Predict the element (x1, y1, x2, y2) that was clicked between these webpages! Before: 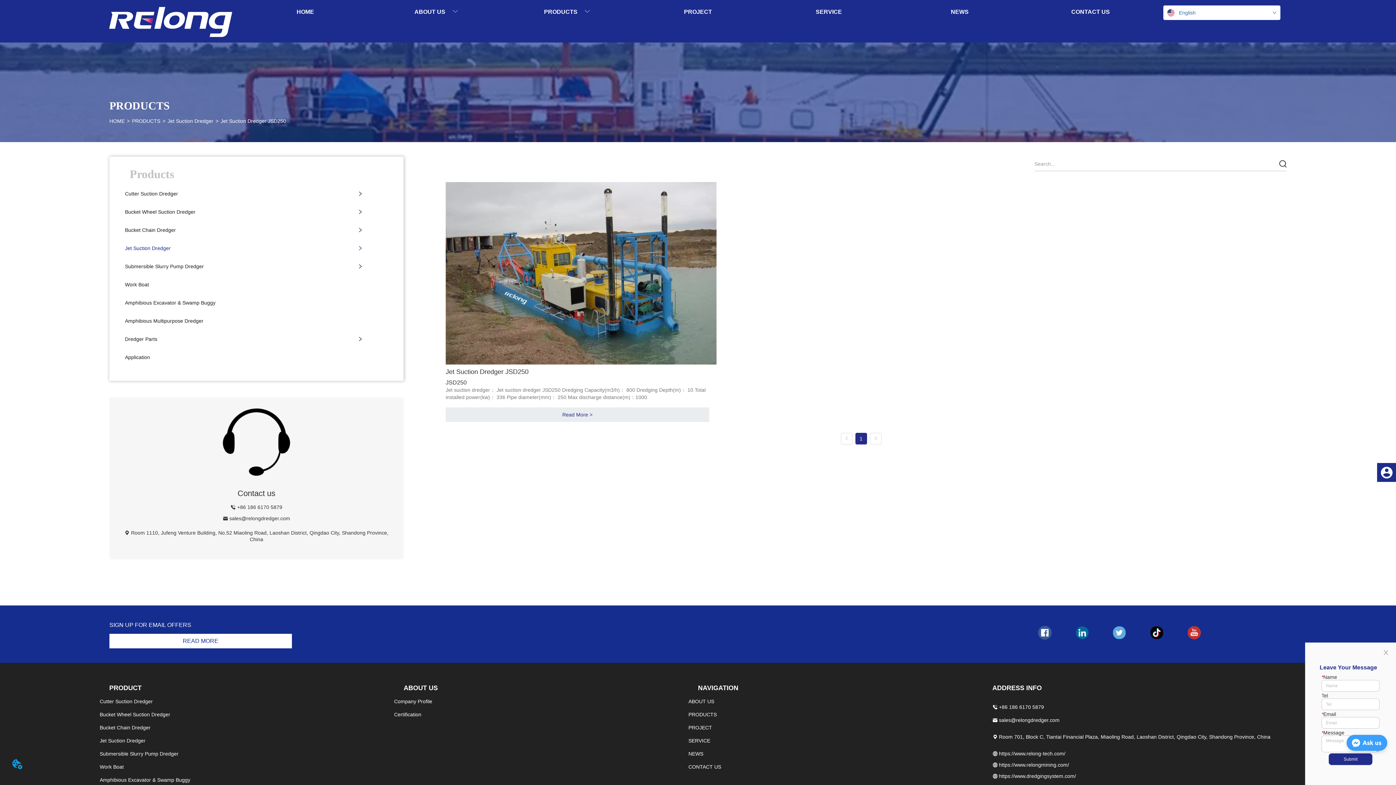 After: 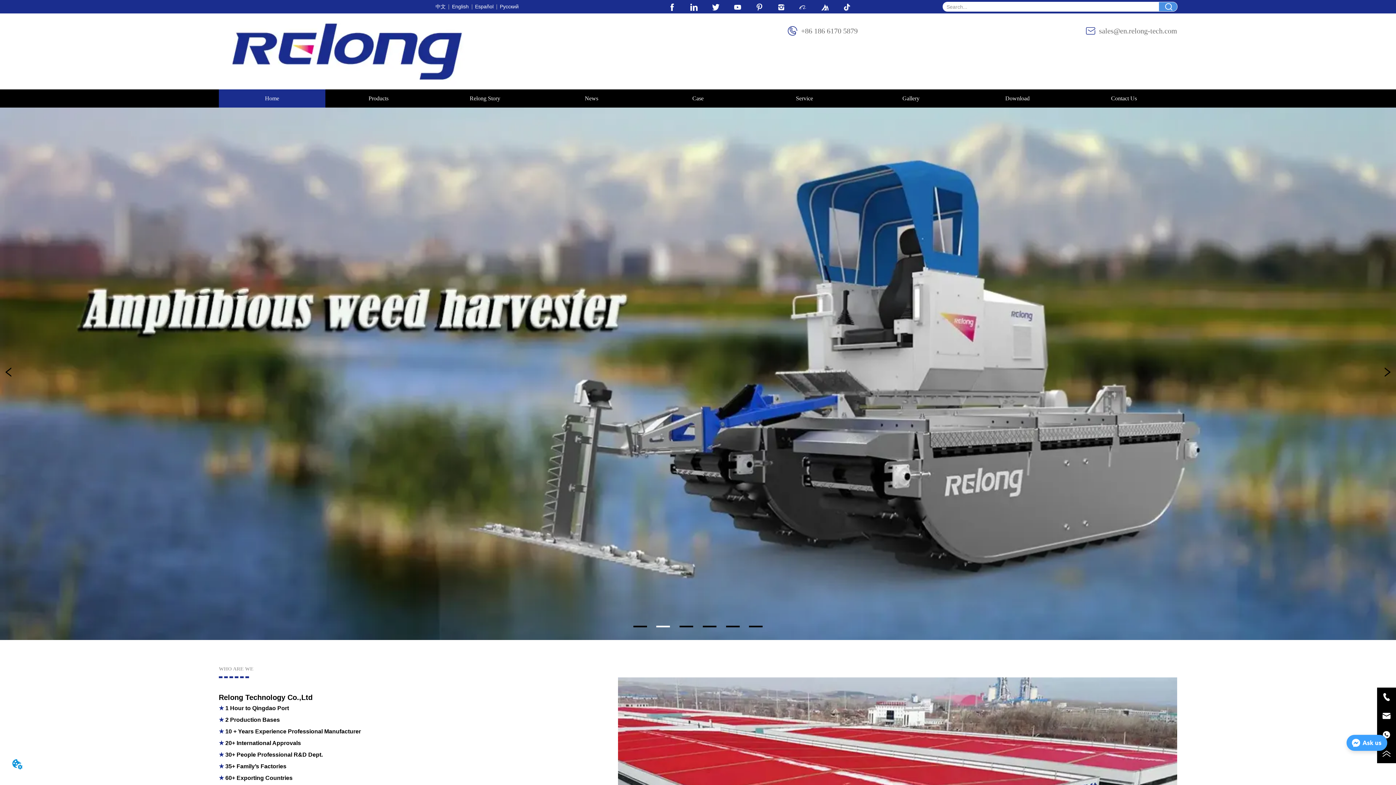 Action: label: https://www.relong-tech.com/ bbox: (992, 750, 1247, 756)